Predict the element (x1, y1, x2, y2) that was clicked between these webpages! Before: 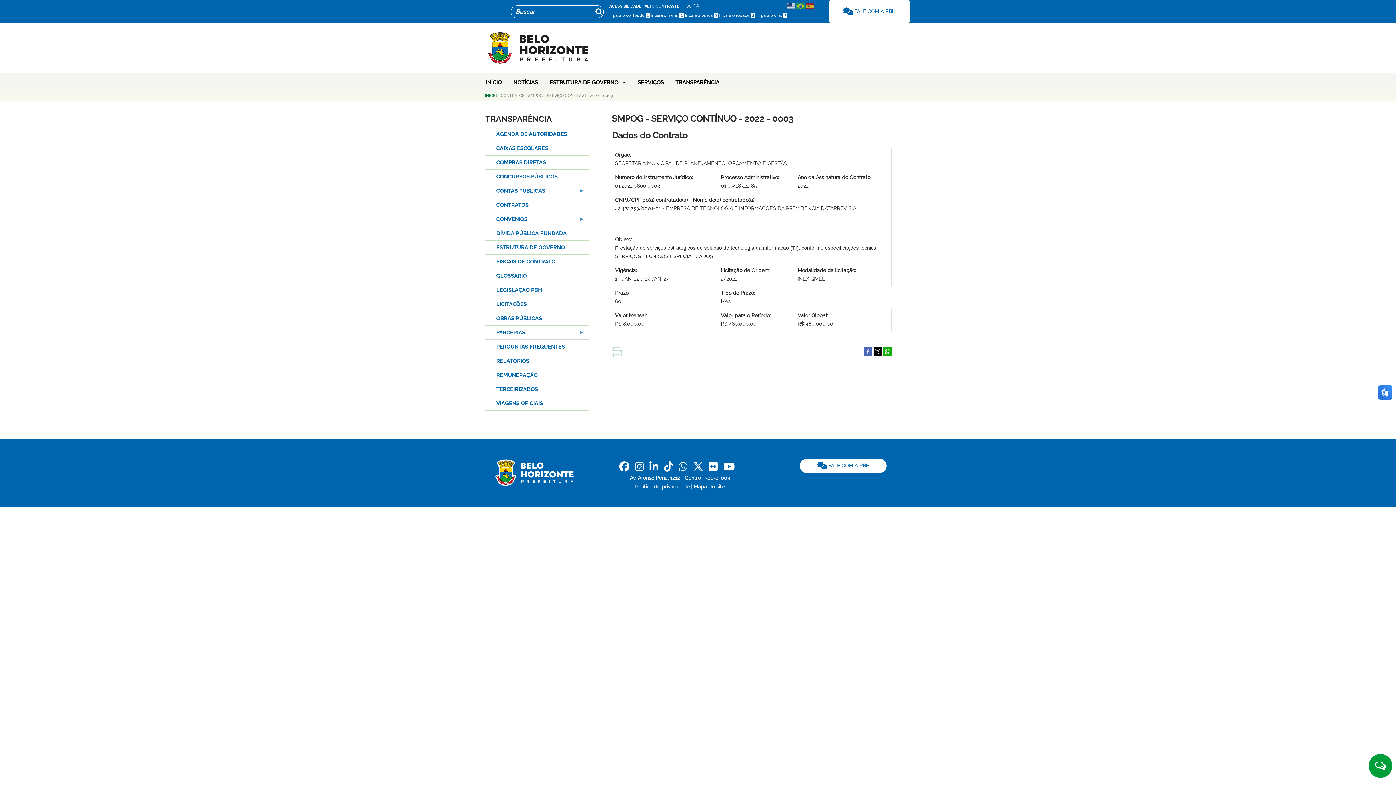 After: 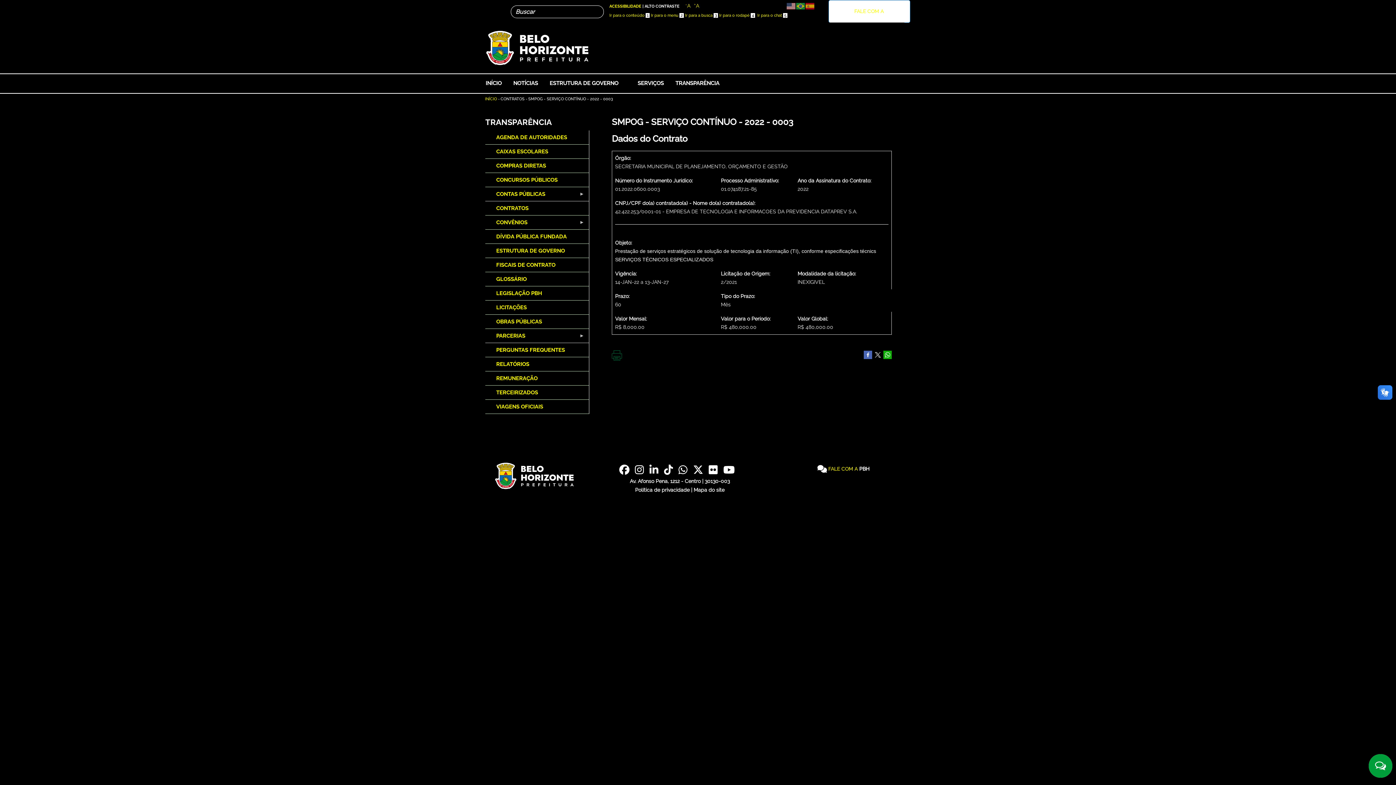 Action: bbox: (642, 3, 679, 8) label: | ALTO CONTRASTE